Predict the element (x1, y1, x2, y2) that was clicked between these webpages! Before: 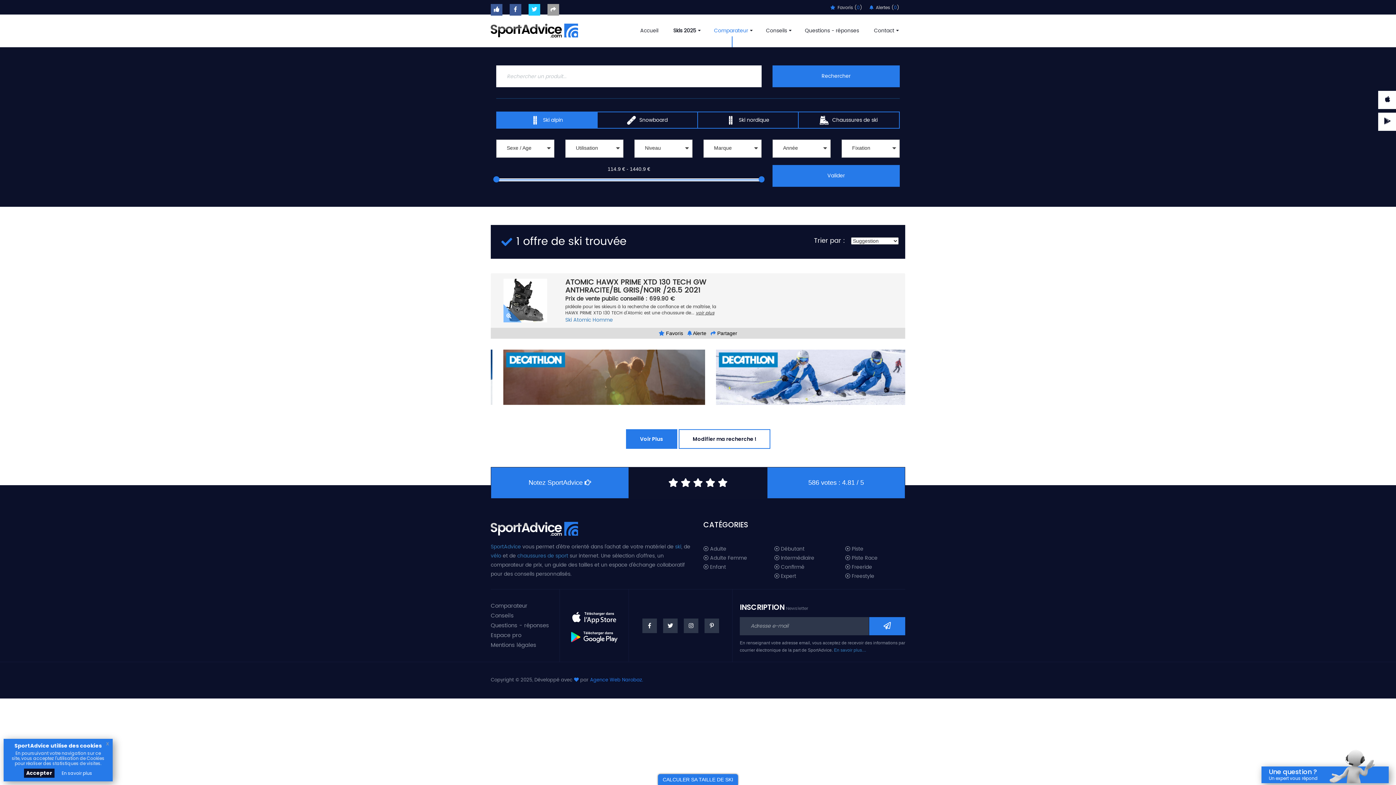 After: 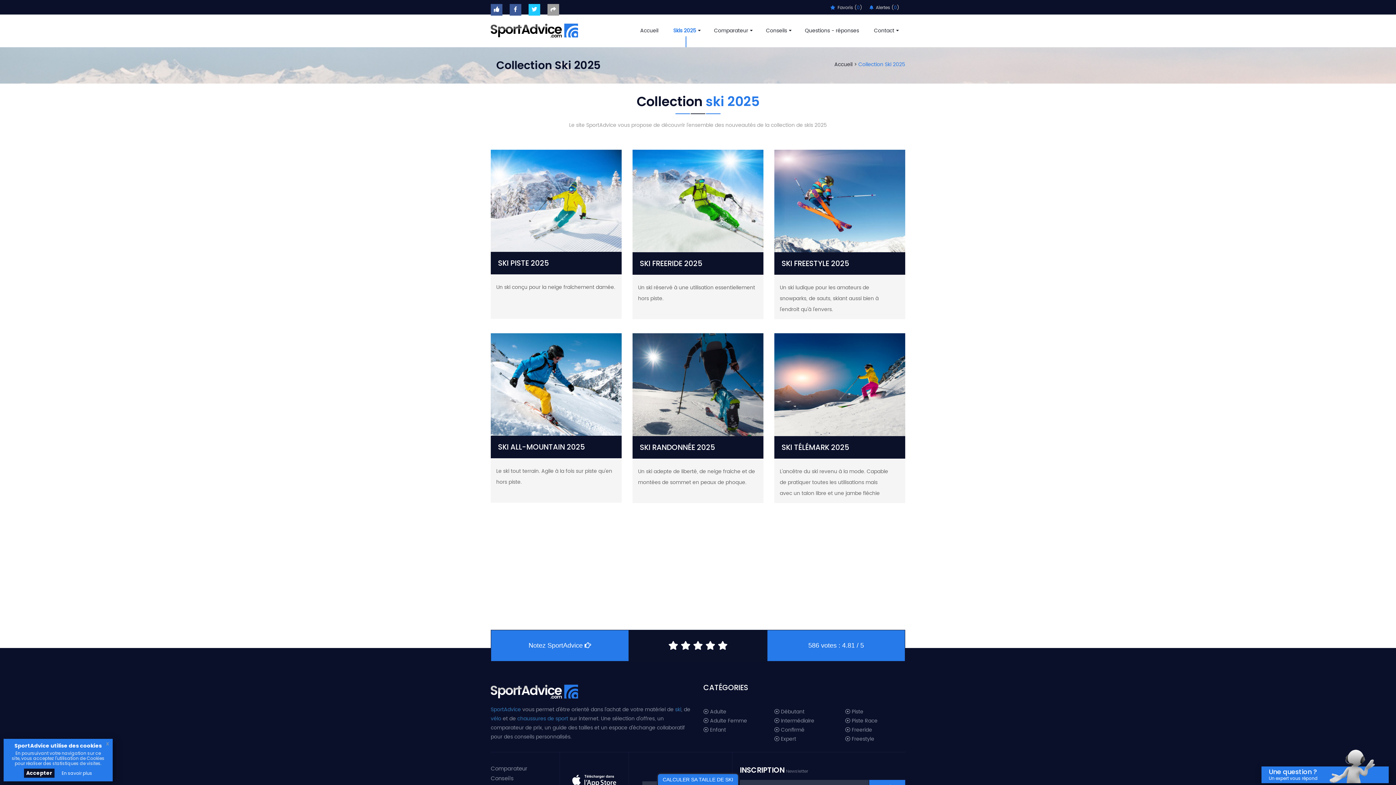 Action: bbox: (673, 14, 699, 47) label: Skis 2025